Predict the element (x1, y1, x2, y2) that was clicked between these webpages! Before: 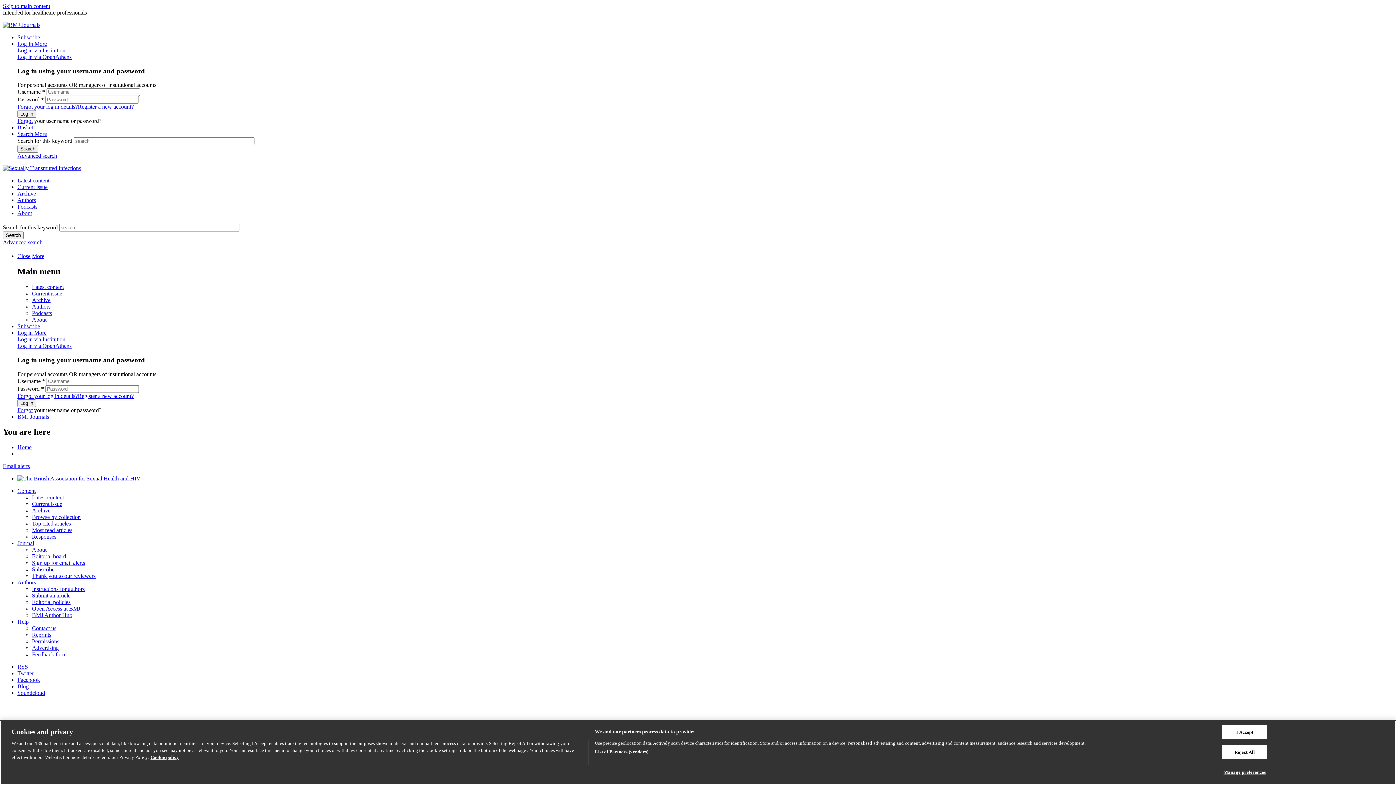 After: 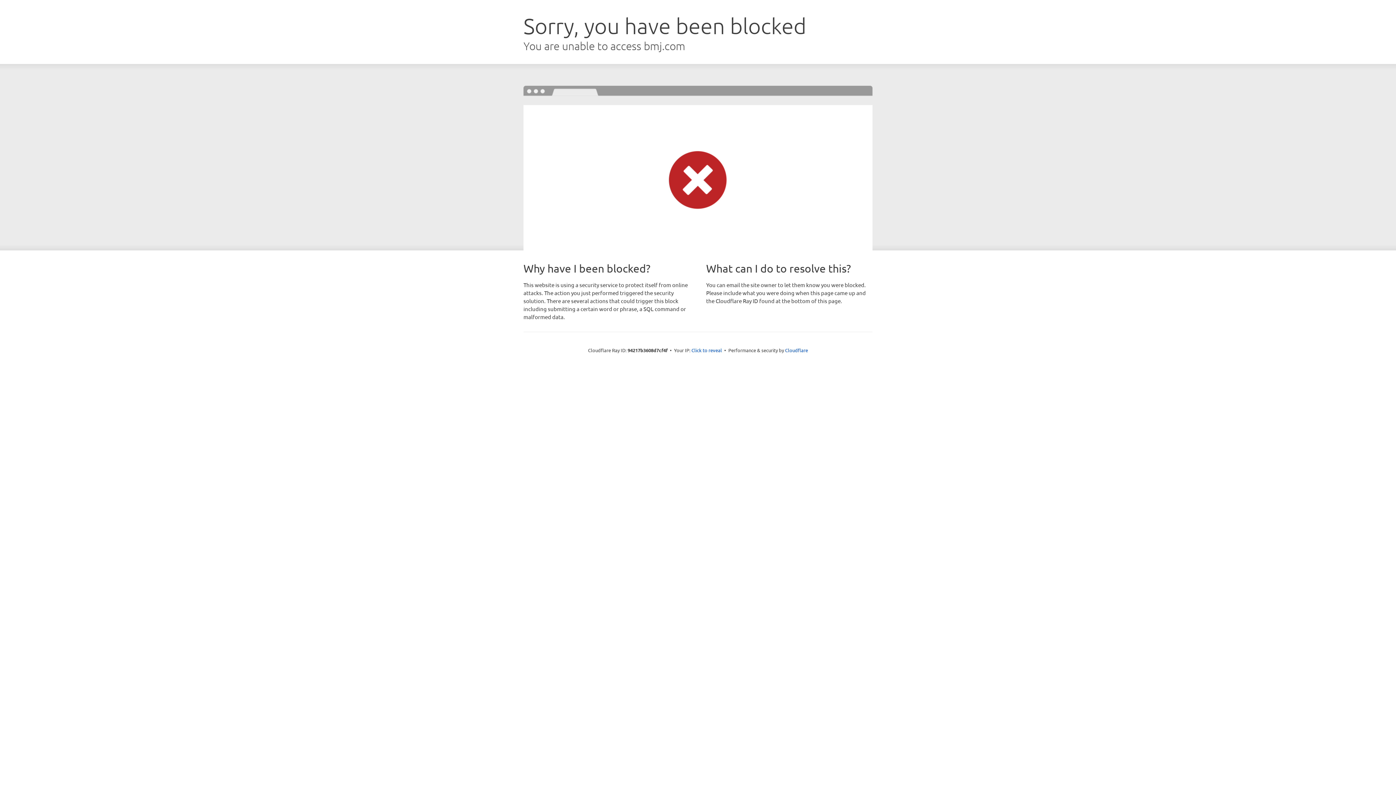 Action: bbox: (2, 21, 40, 28)